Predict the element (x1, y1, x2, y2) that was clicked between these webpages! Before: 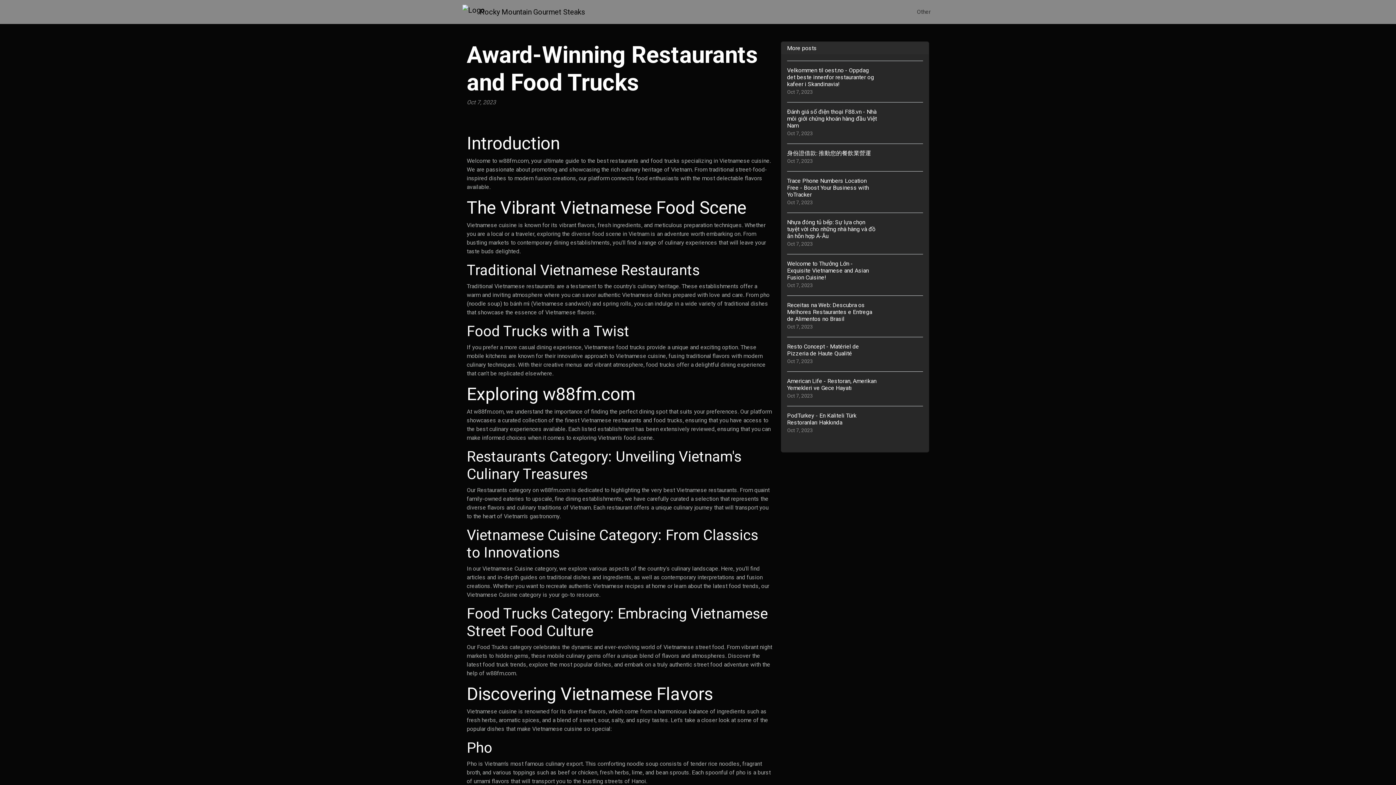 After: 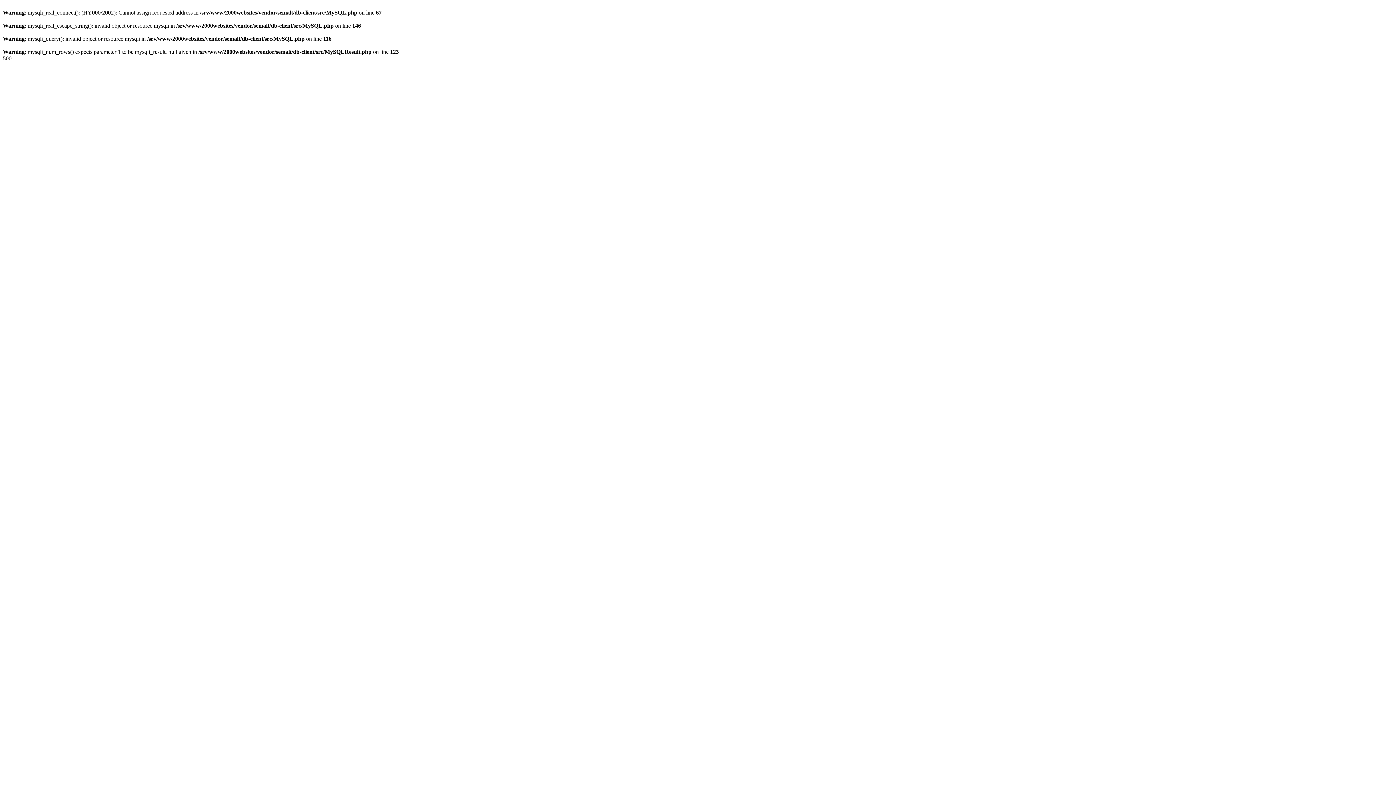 Action: label: Welcome to Thưởng Lớn - Exquisite Vietnamese and Asian Fusion Cuisine!
Oct 7, 2023 bbox: (787, 254, 923, 295)